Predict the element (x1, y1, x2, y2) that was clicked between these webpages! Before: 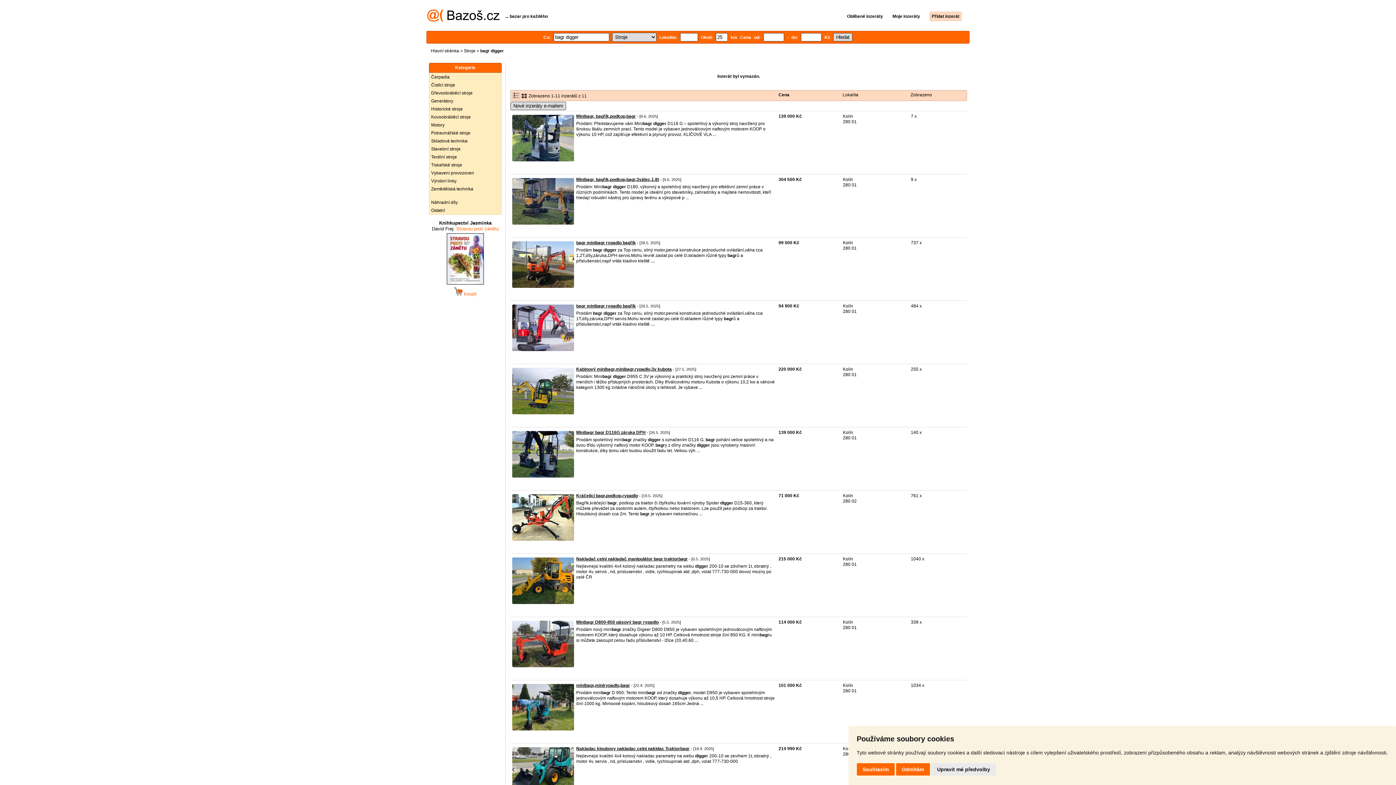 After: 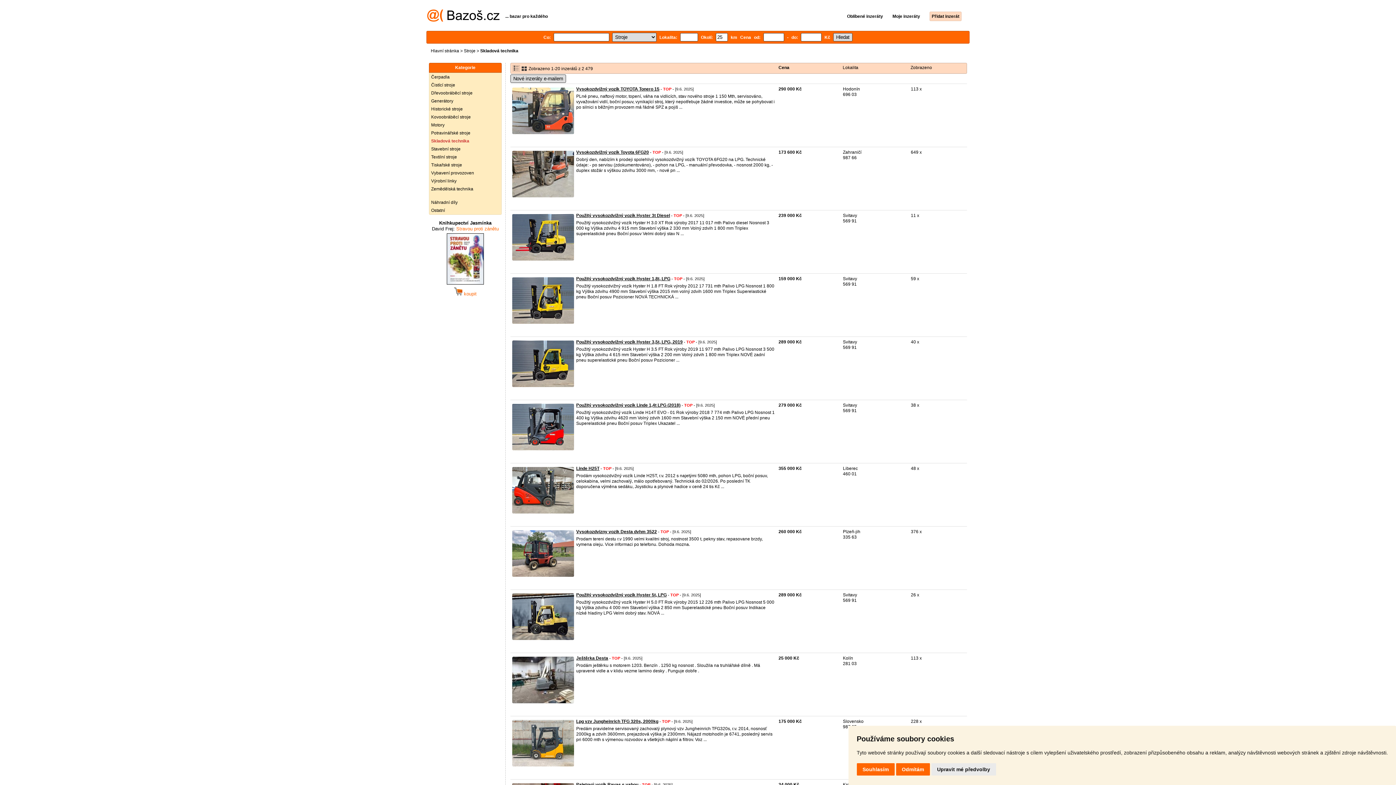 Action: label: Skladová technika bbox: (429, 137, 501, 145)